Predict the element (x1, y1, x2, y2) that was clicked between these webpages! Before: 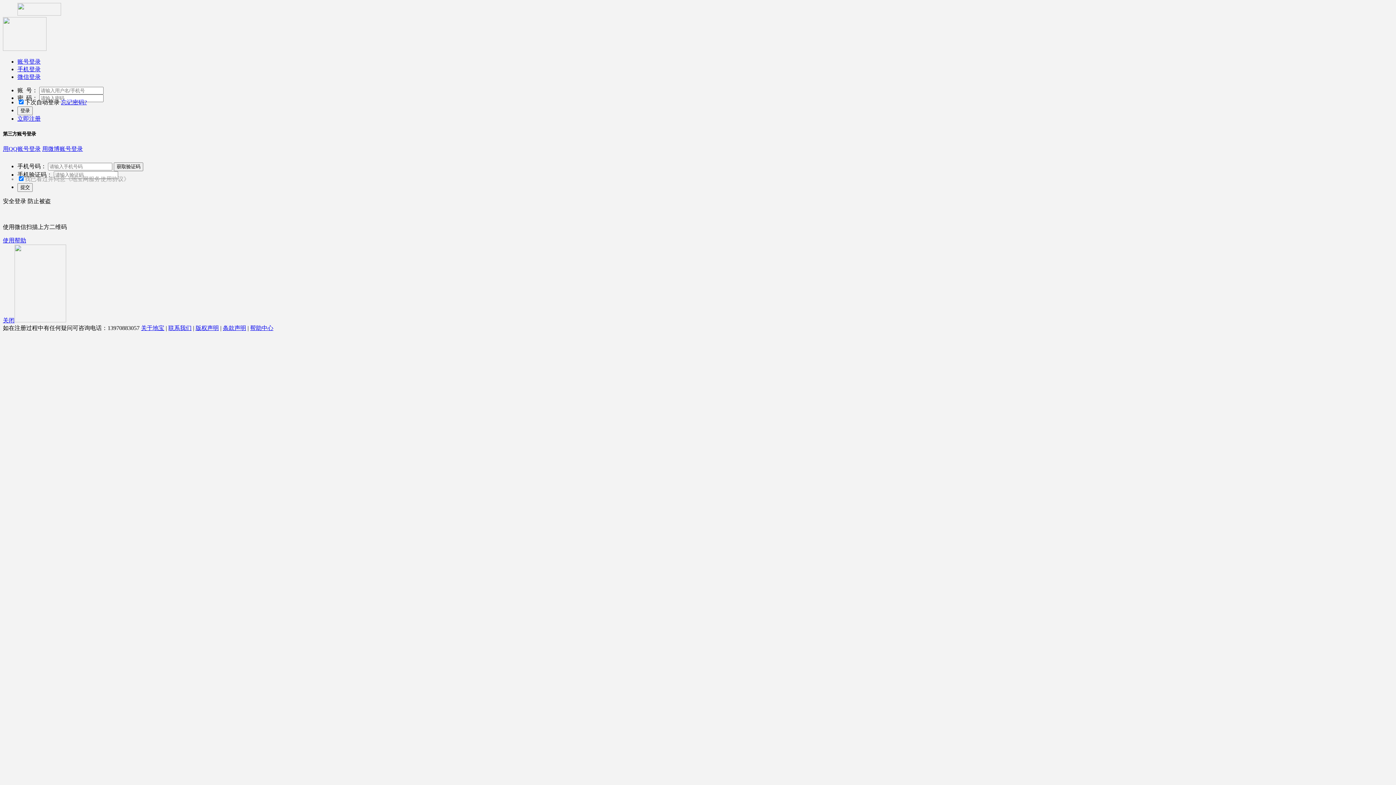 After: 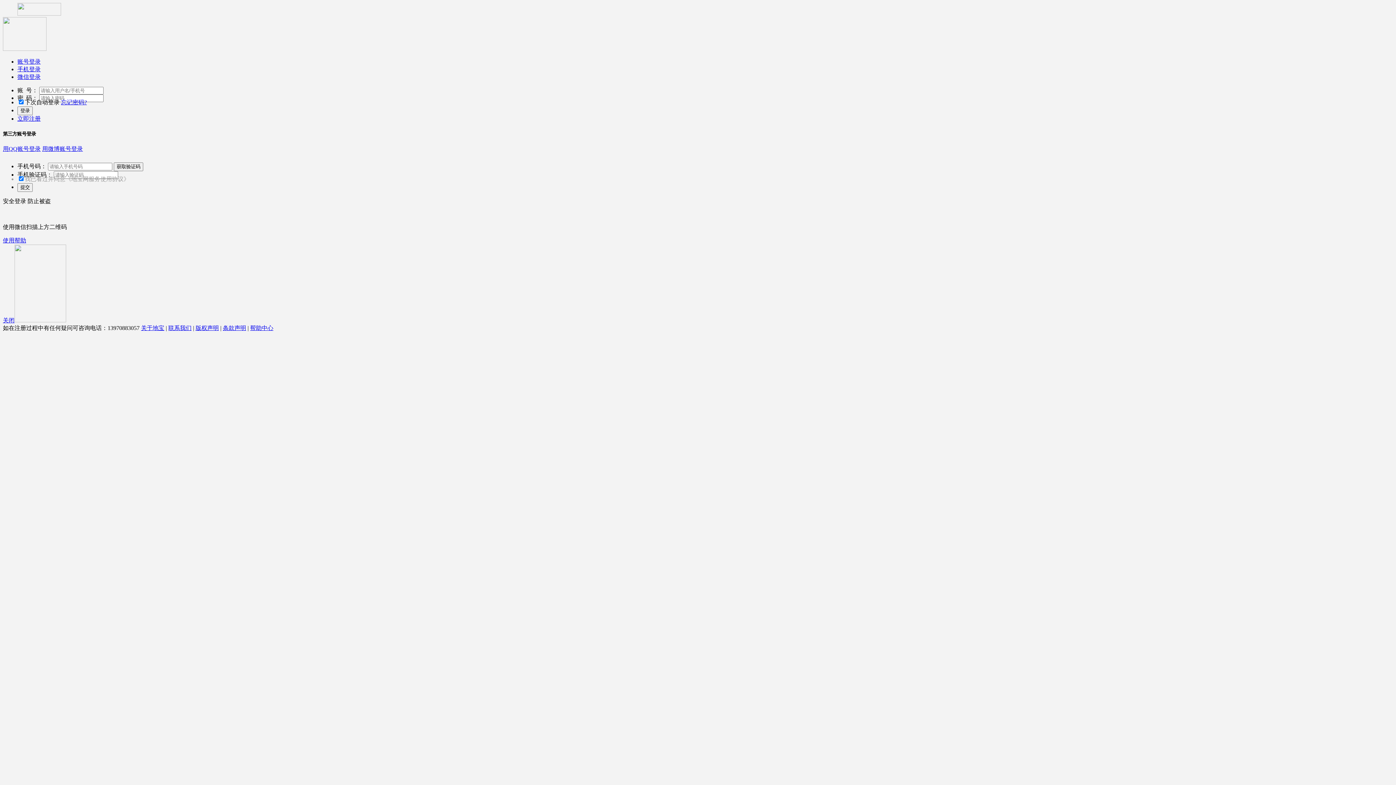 Action: label: 关闭 bbox: (2, 317, 14, 323)